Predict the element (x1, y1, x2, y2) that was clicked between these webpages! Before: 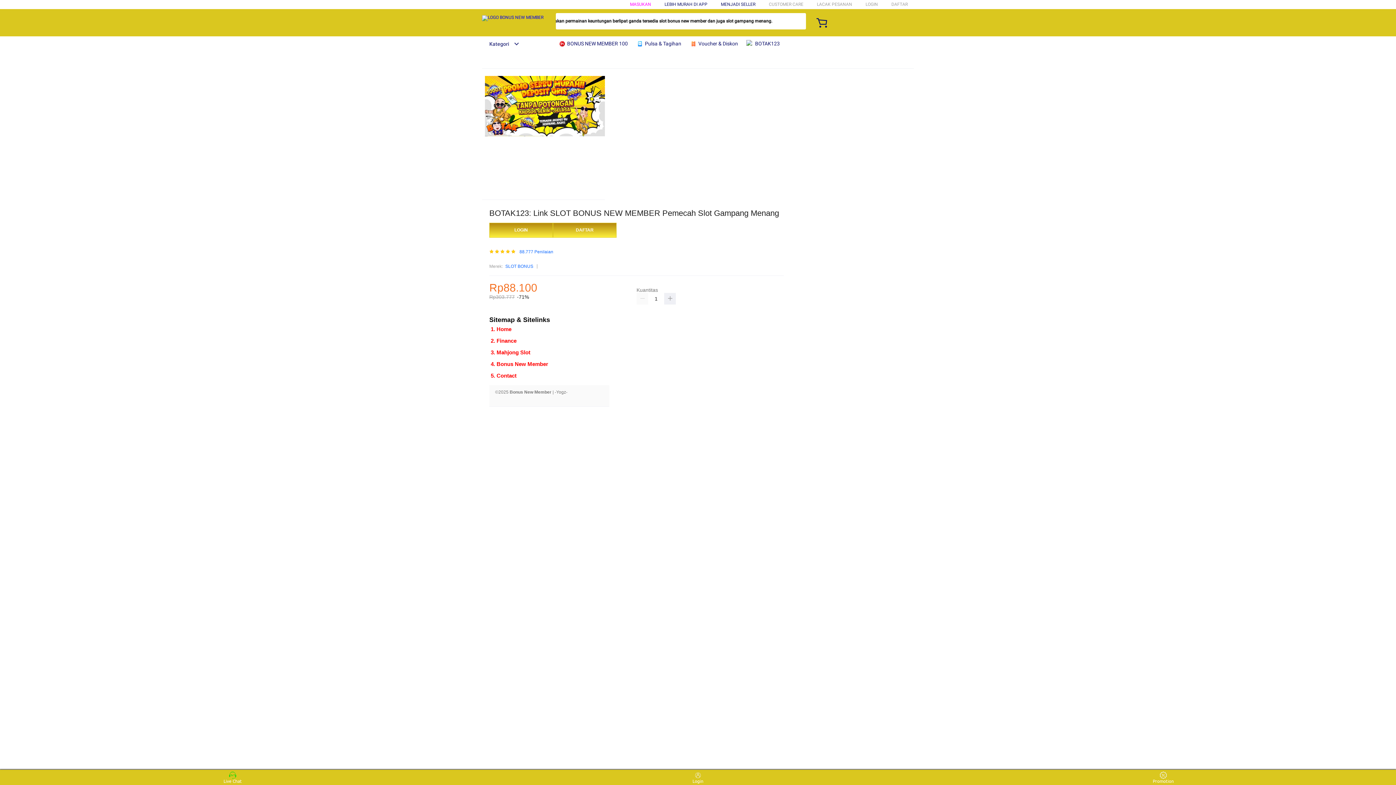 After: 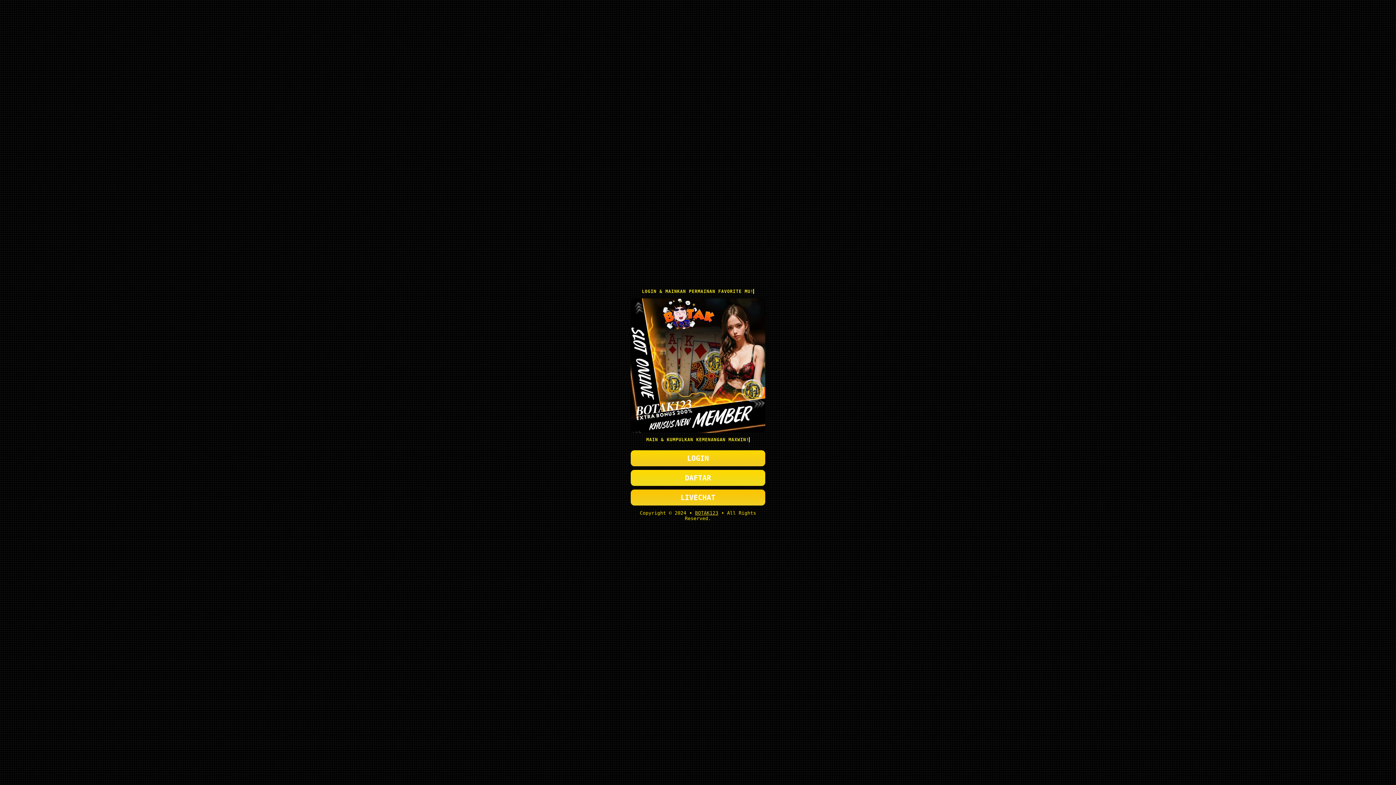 Action: label: Live Chat bbox: (219, 772, 246, 784)